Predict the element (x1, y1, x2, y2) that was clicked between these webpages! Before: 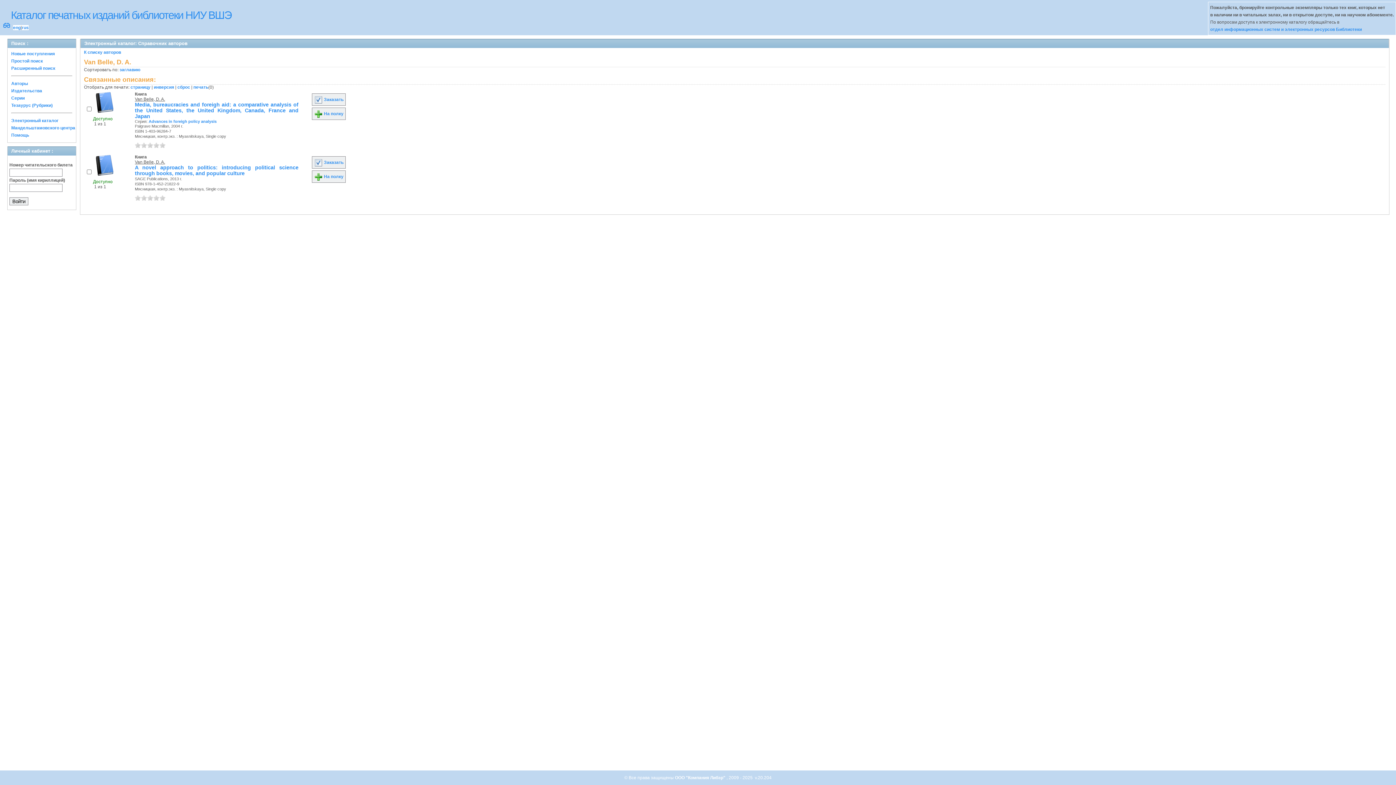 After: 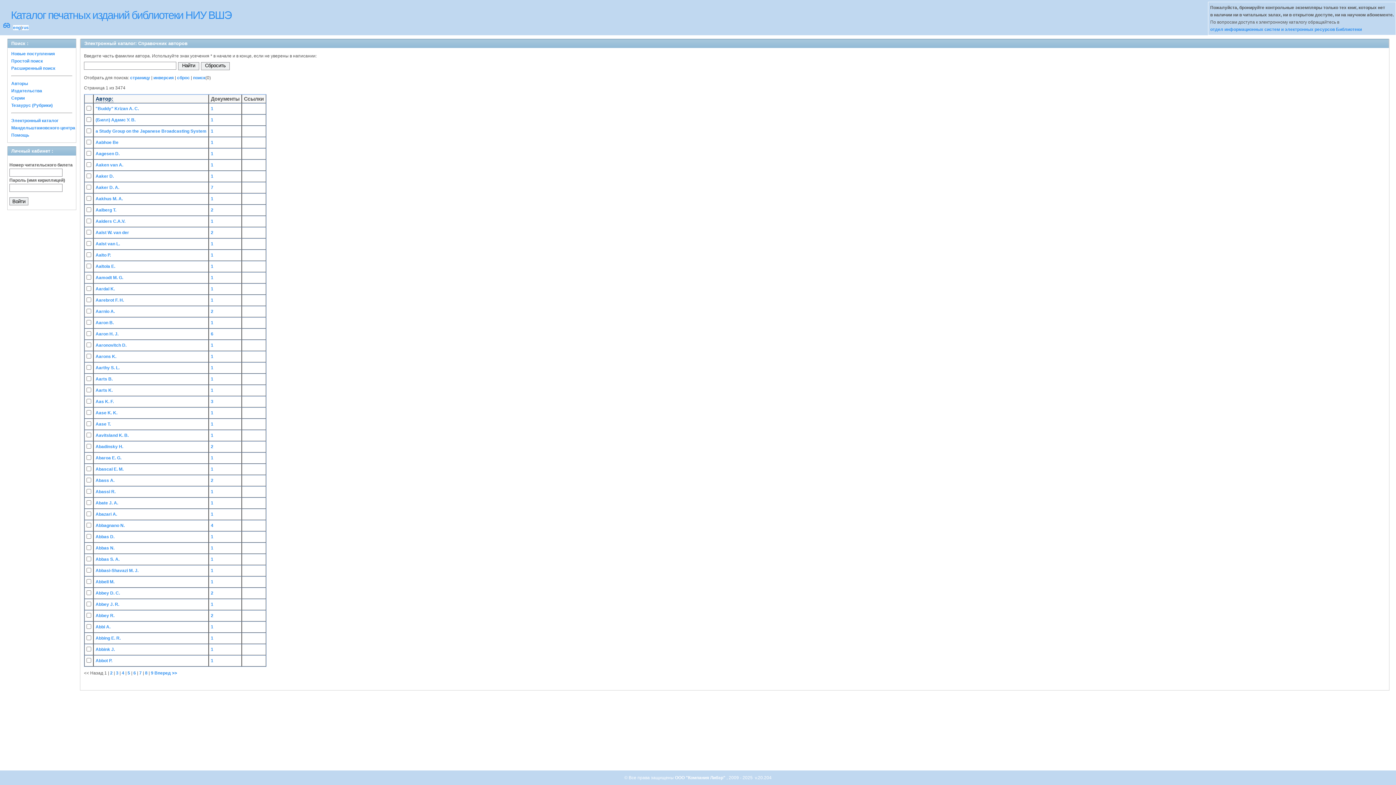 Action: label: Авторы bbox: (11, 81, 28, 86)